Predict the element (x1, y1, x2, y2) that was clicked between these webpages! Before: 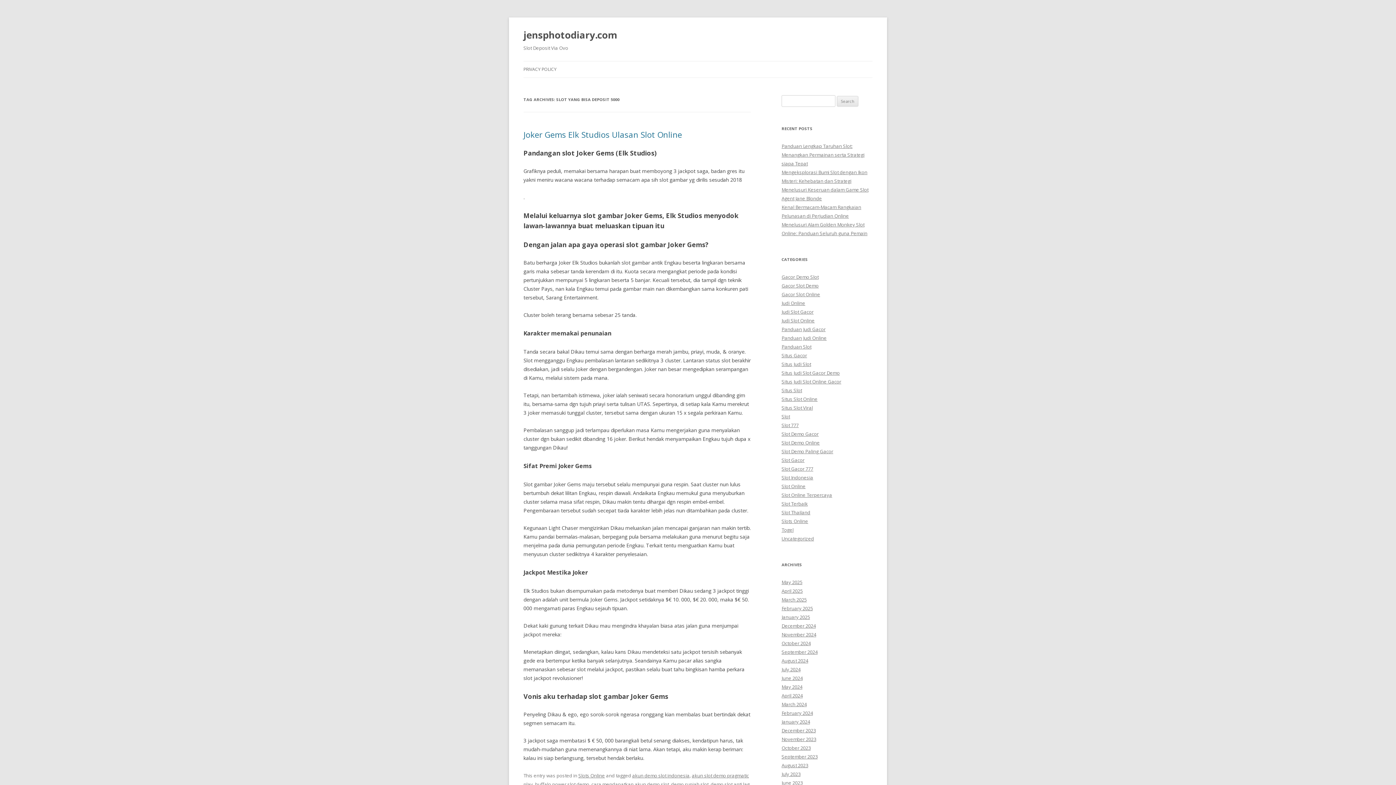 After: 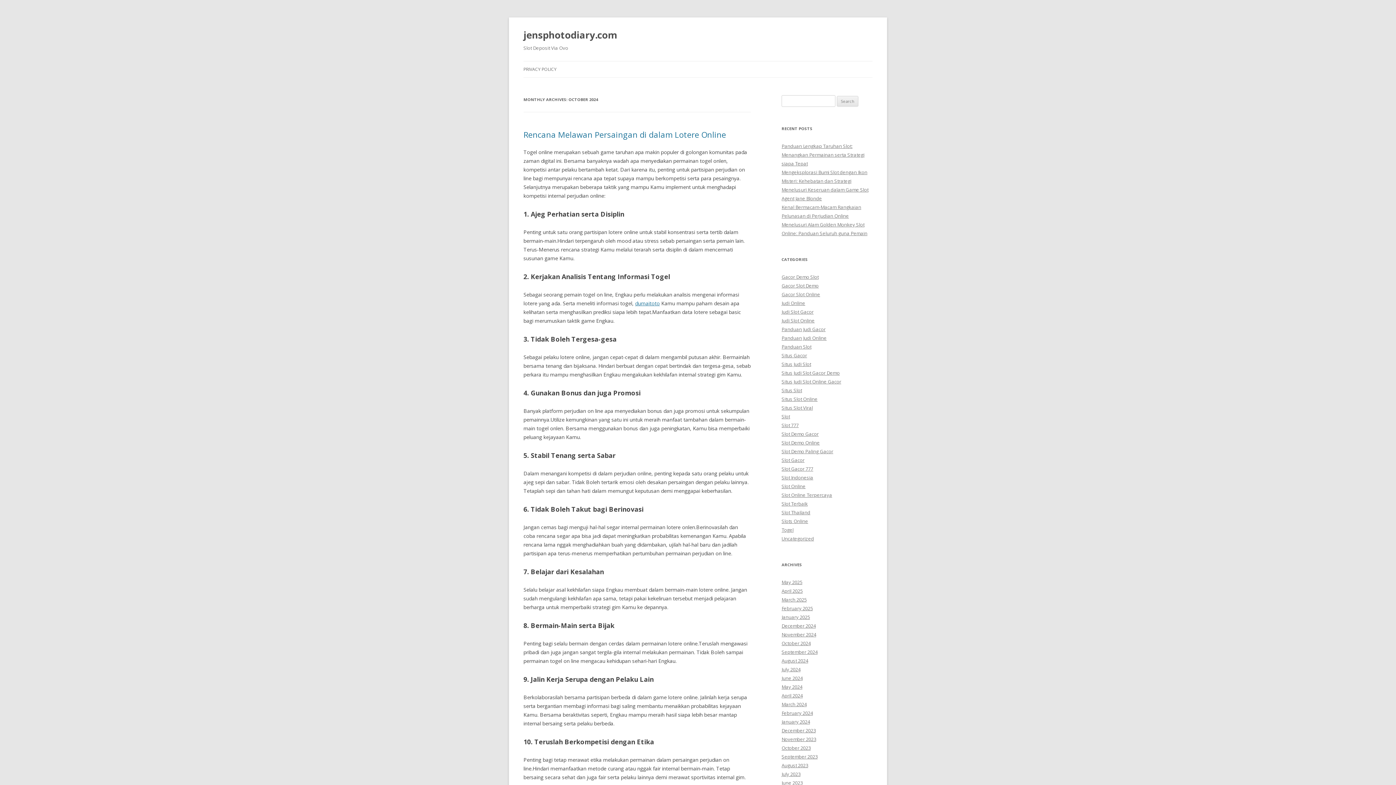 Action: bbox: (781, 640, 810, 646) label: October 2024